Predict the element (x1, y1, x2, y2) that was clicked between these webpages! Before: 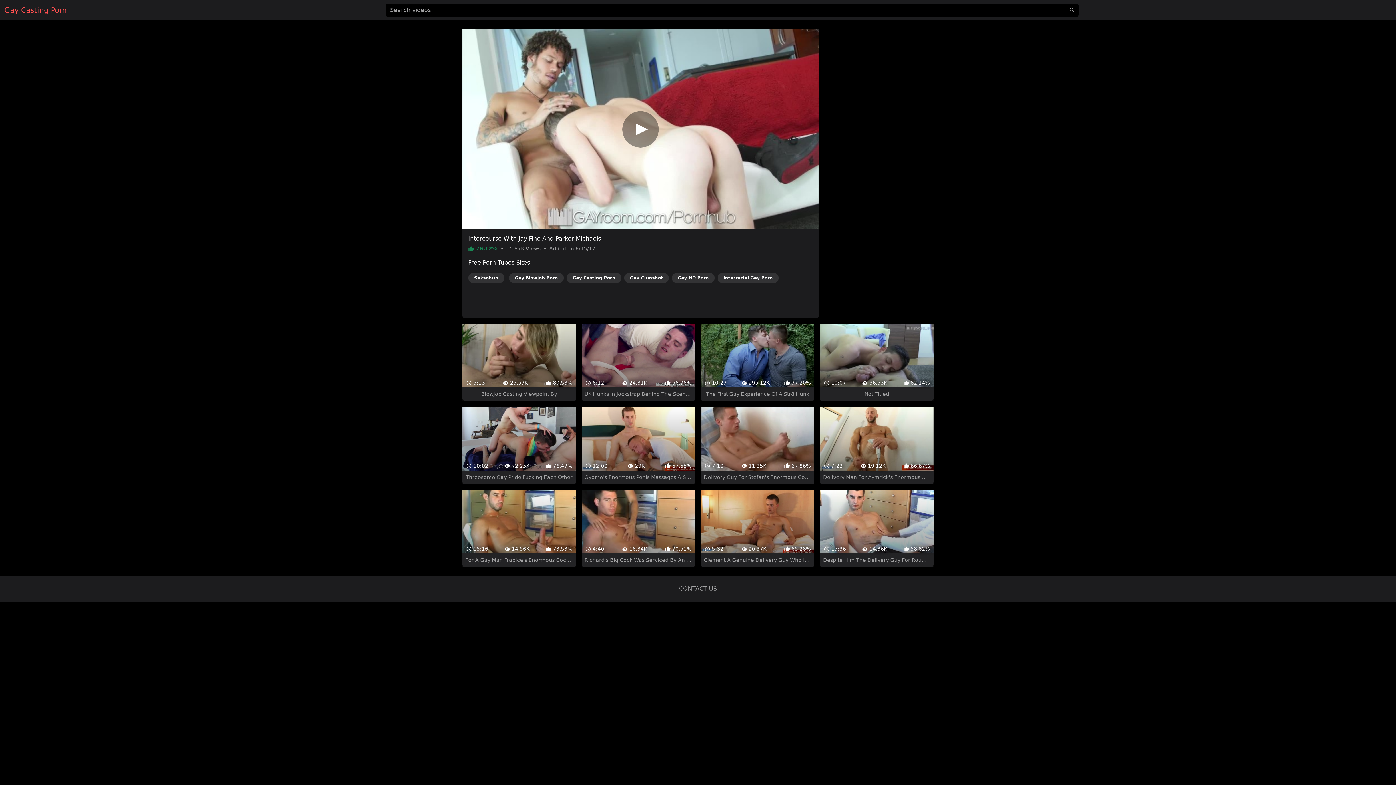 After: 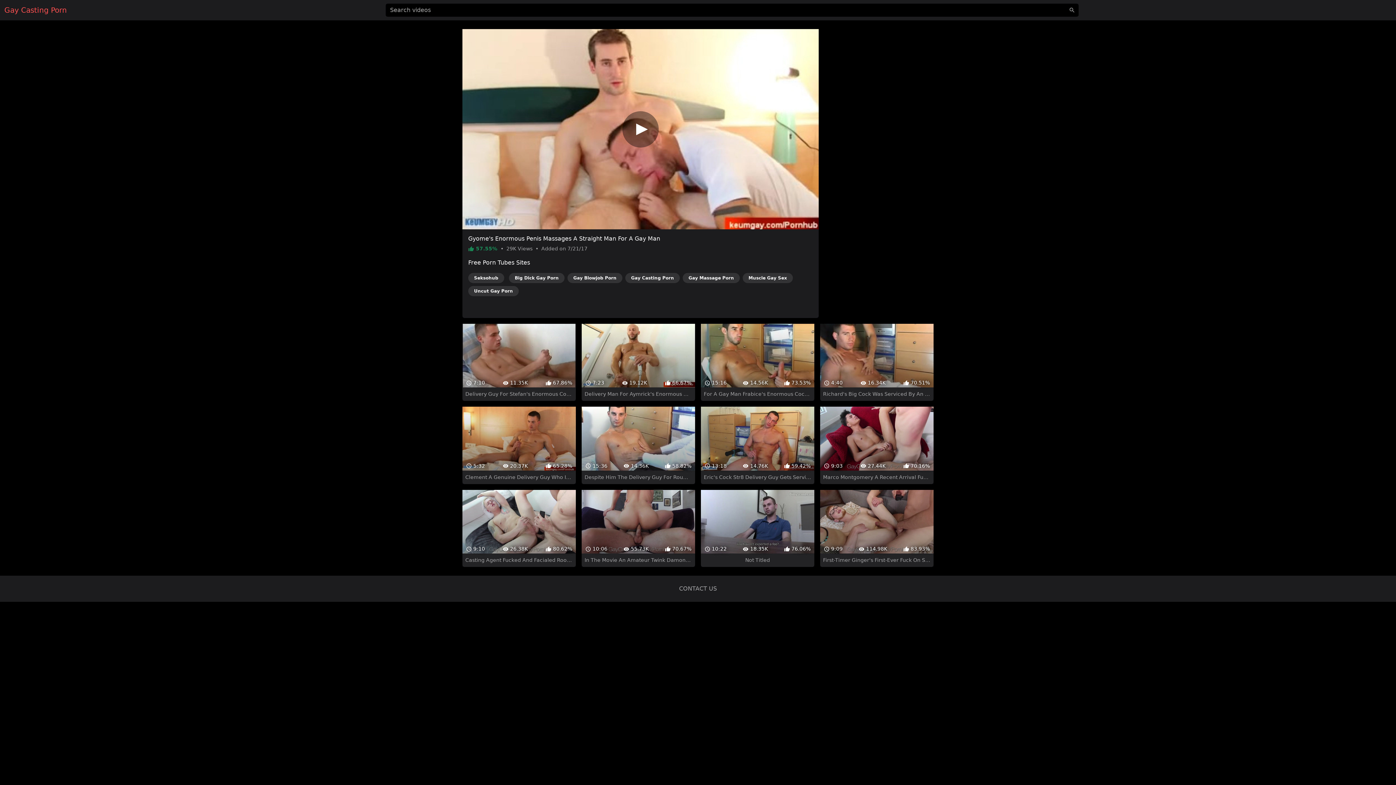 Action: label:  12:00
 29K
 57.55%
Gyome's Enormous Penis Massages A Straight Man For A Gay Man bbox: (581, 380, 695, 458)